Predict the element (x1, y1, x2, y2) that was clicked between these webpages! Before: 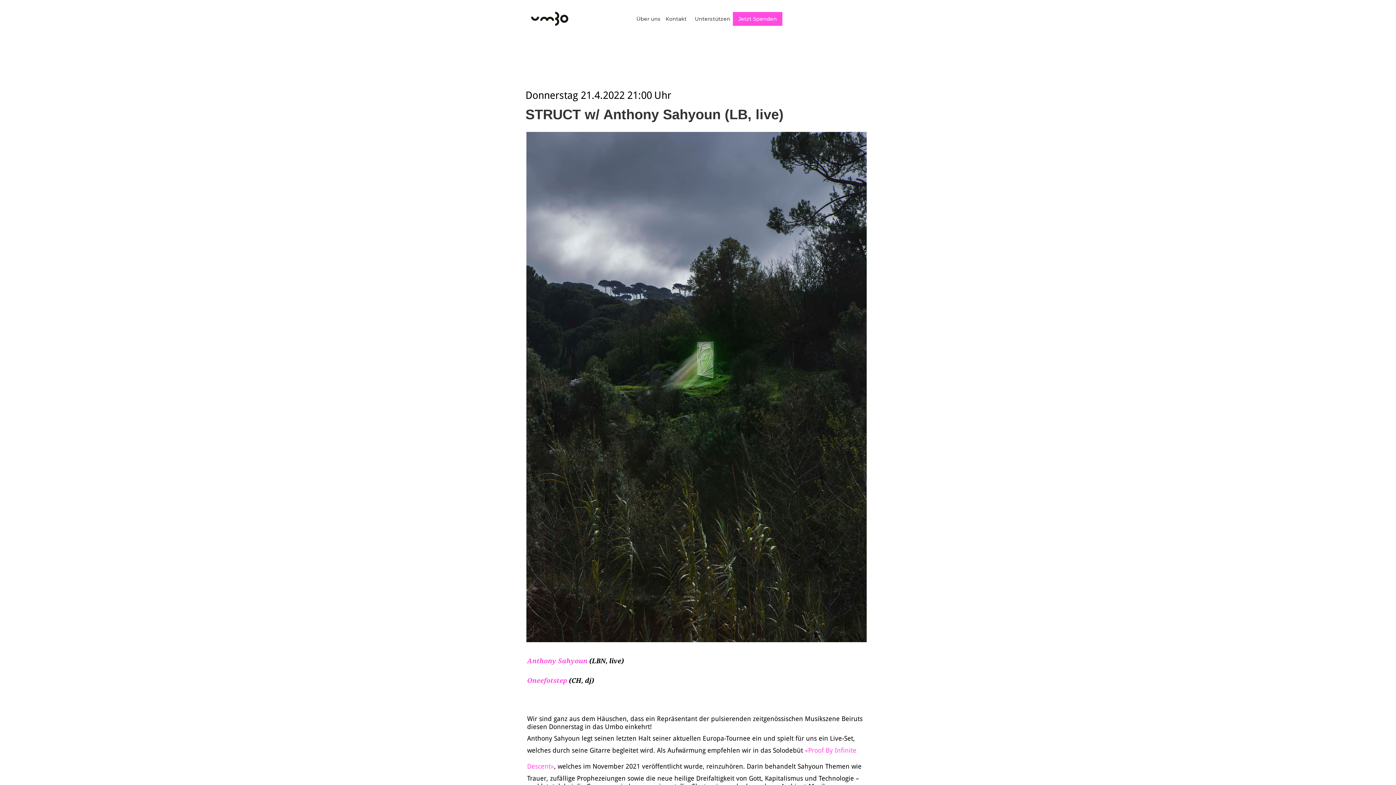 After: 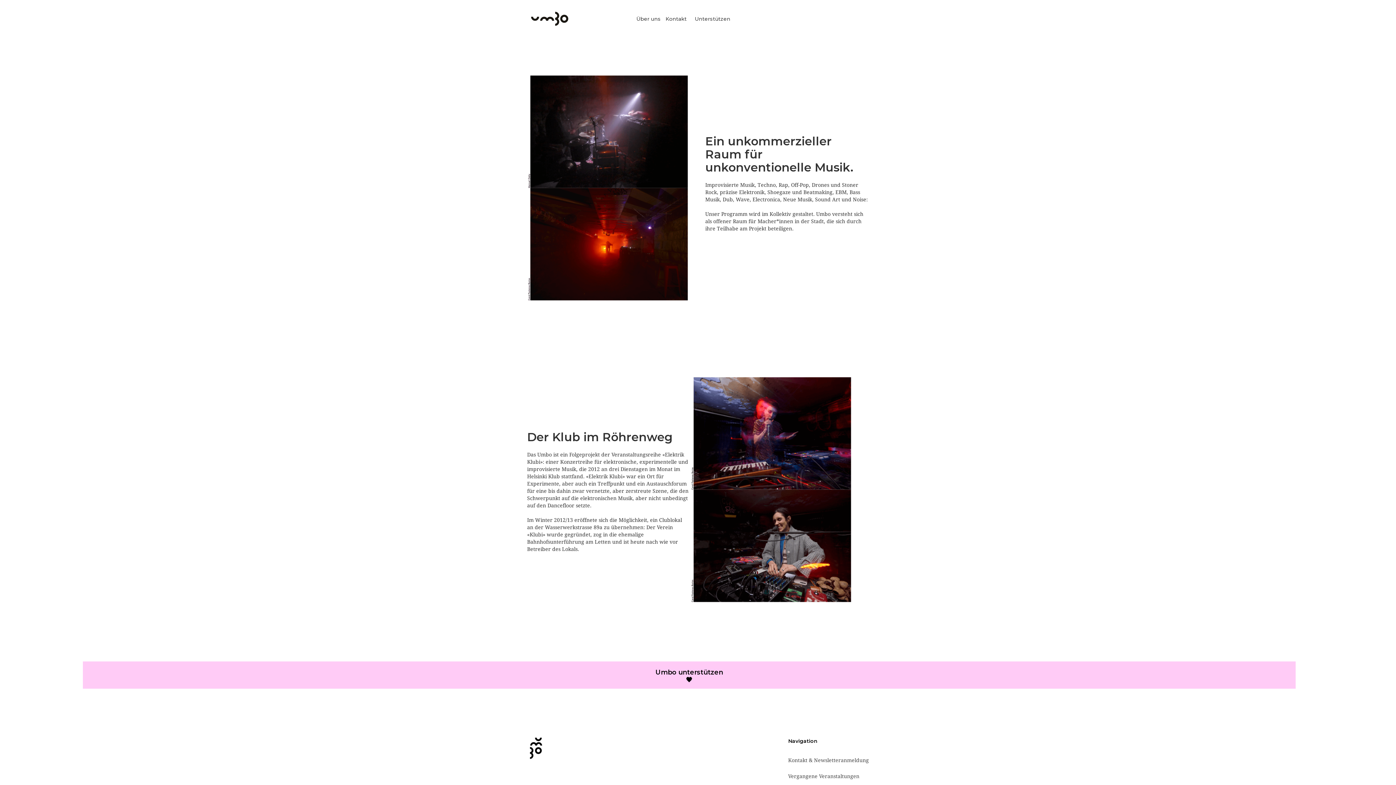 Action: label: Über uns bbox: (636, 7, 663, 30)